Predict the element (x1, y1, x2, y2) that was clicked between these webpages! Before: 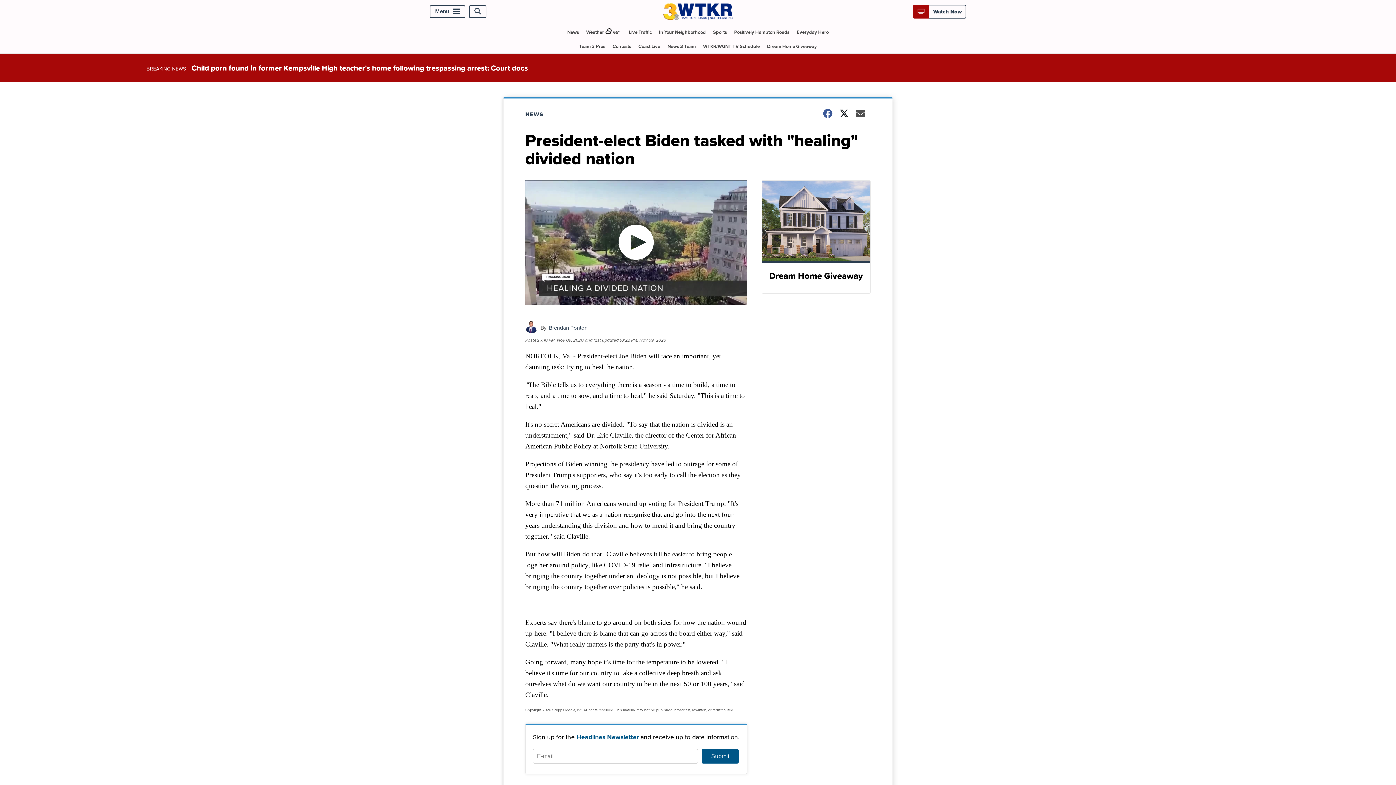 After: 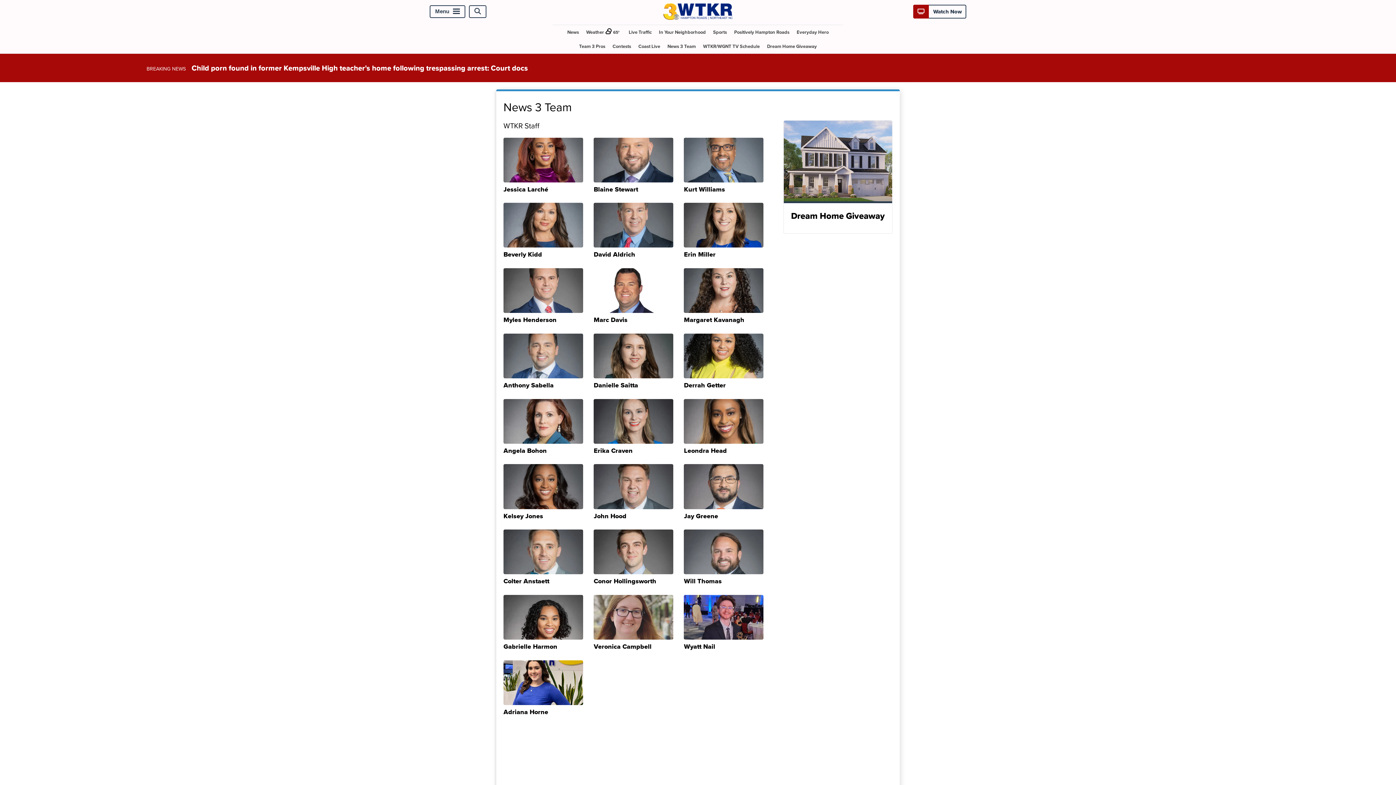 Action: label: News 3 Team bbox: (664, 39, 698, 53)